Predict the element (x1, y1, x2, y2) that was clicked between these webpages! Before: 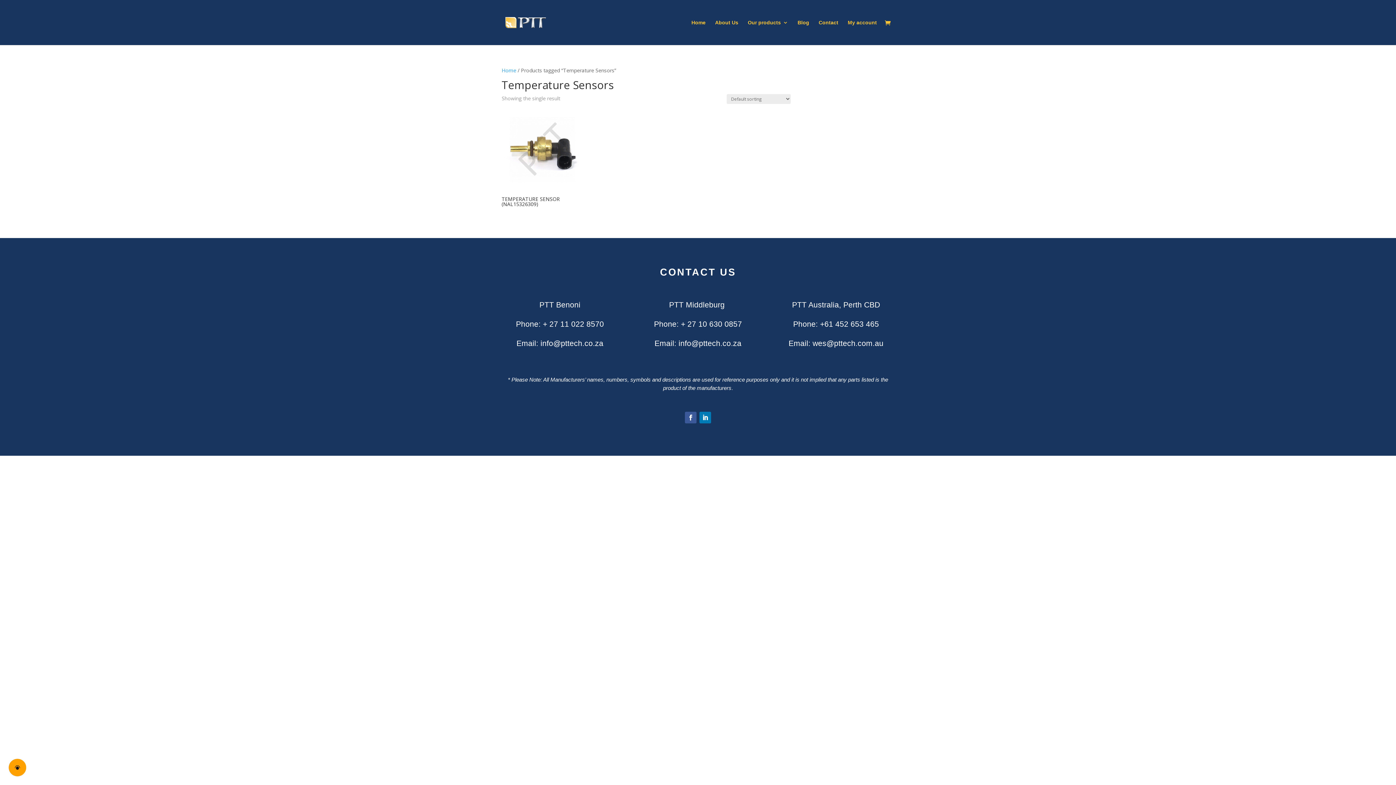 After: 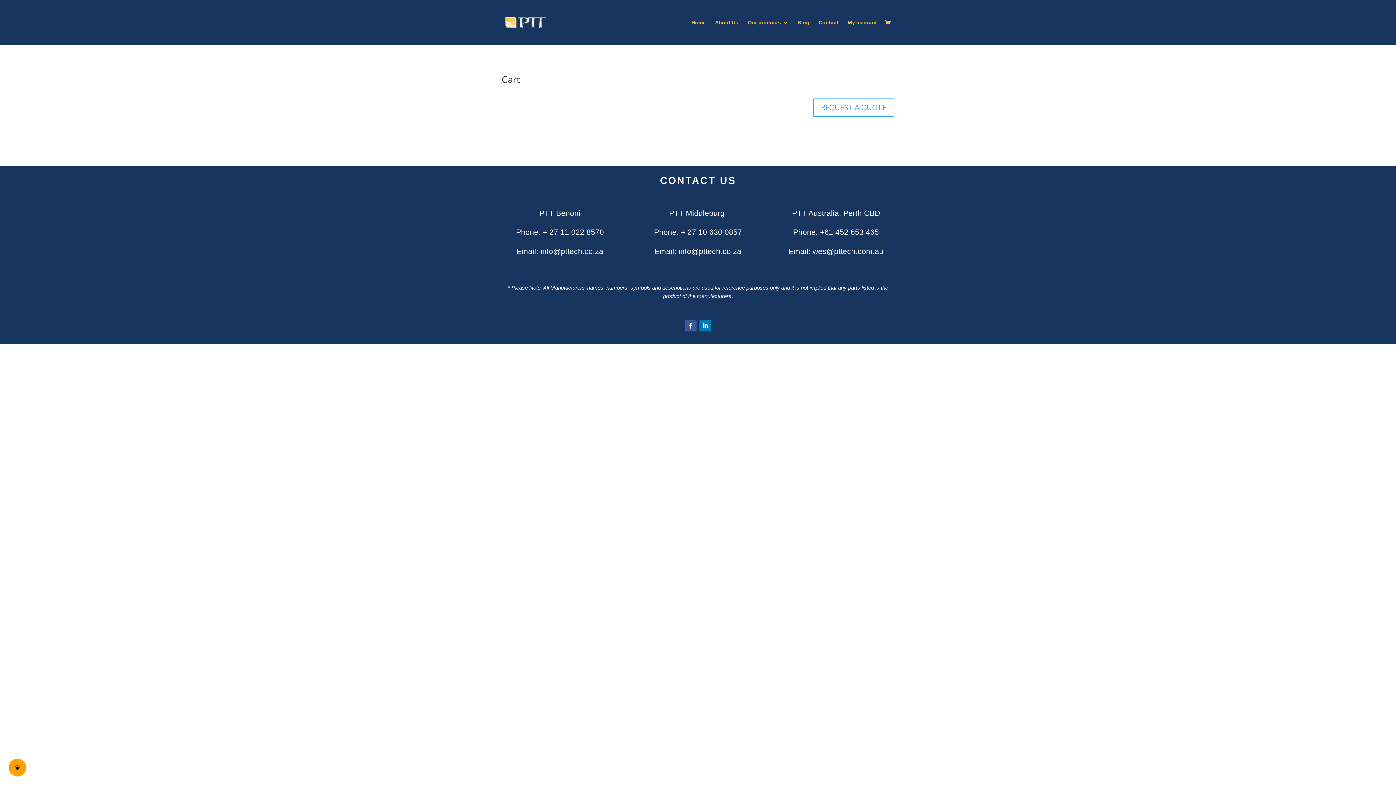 Action: bbox: (885, 19, 894, 27)